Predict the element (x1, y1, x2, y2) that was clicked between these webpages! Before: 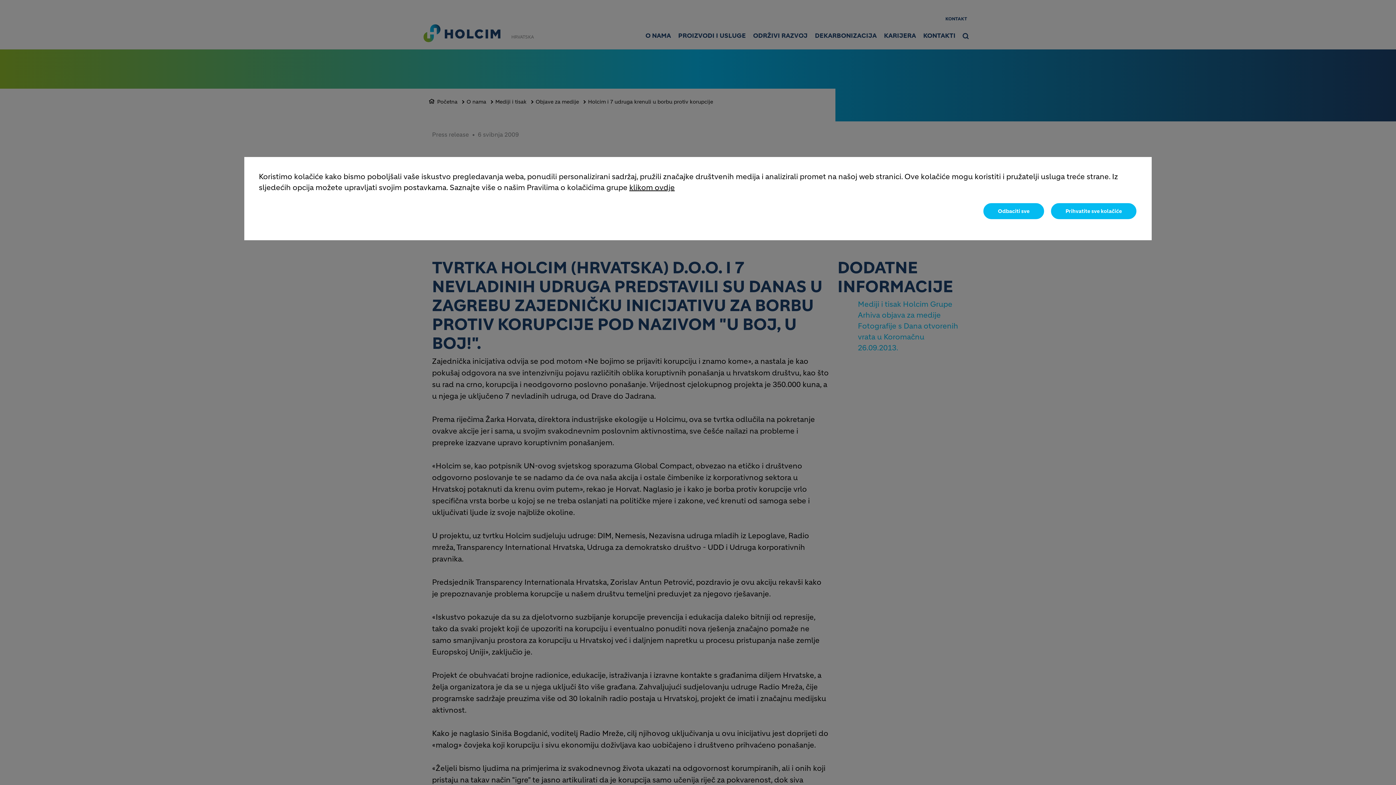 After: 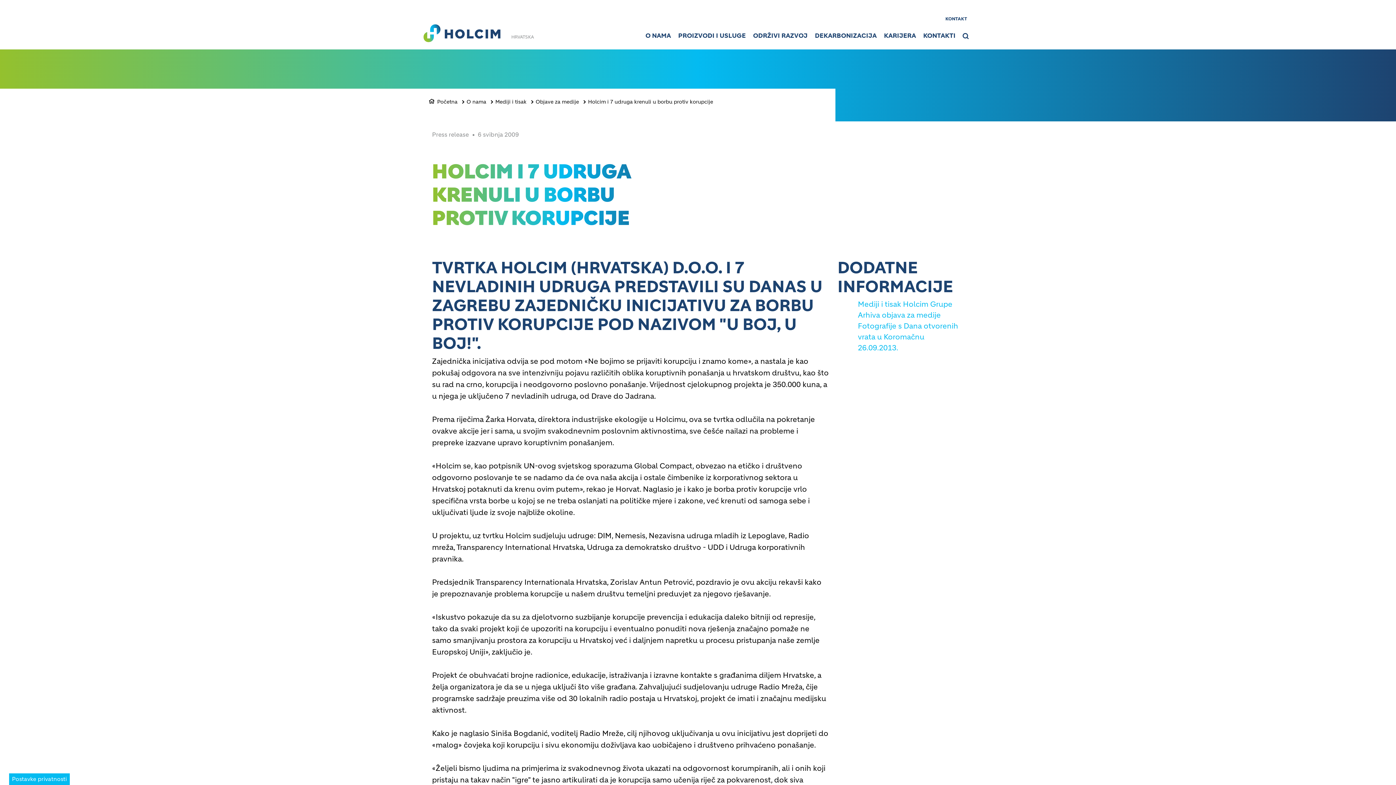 Action: bbox: (1050, 202, 1137, 220) label: Prihvatite sve kolačiće